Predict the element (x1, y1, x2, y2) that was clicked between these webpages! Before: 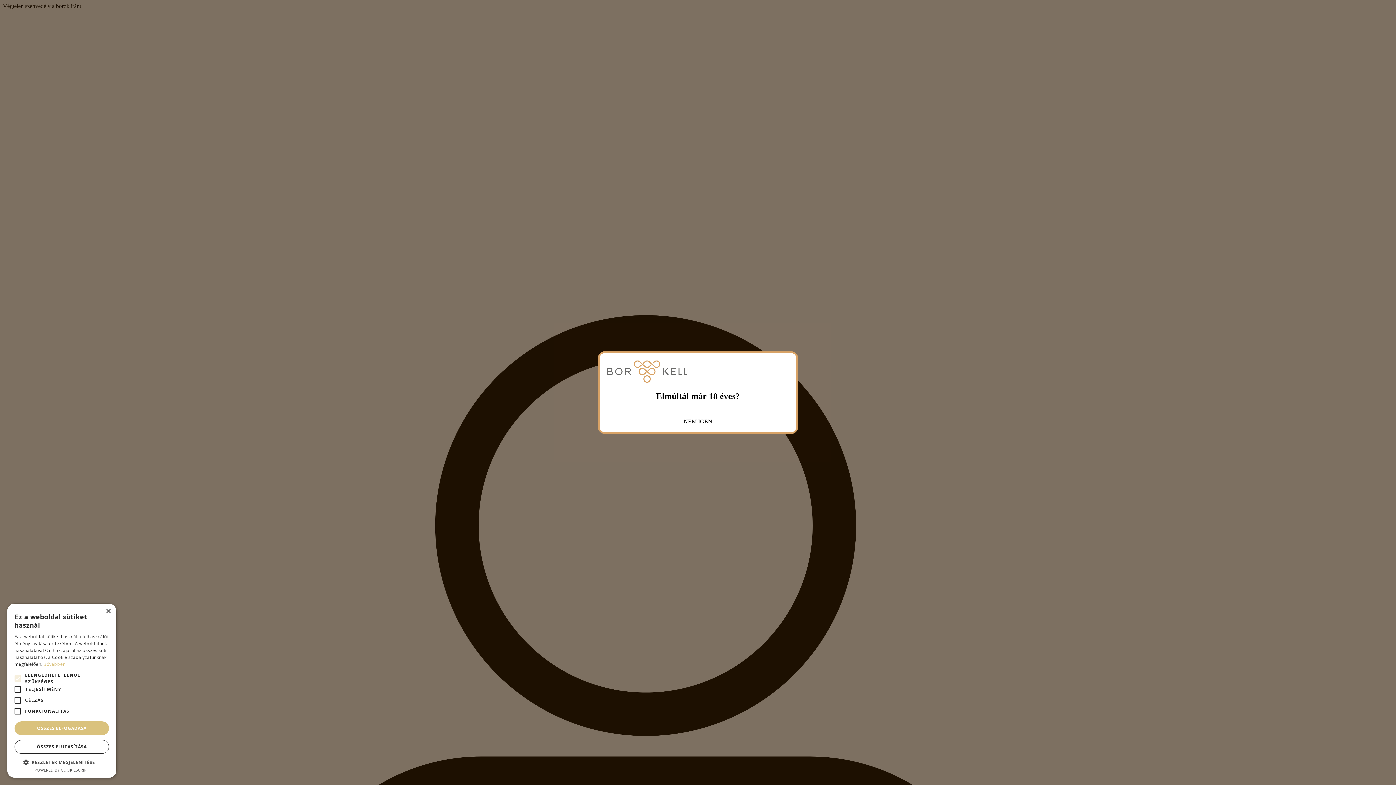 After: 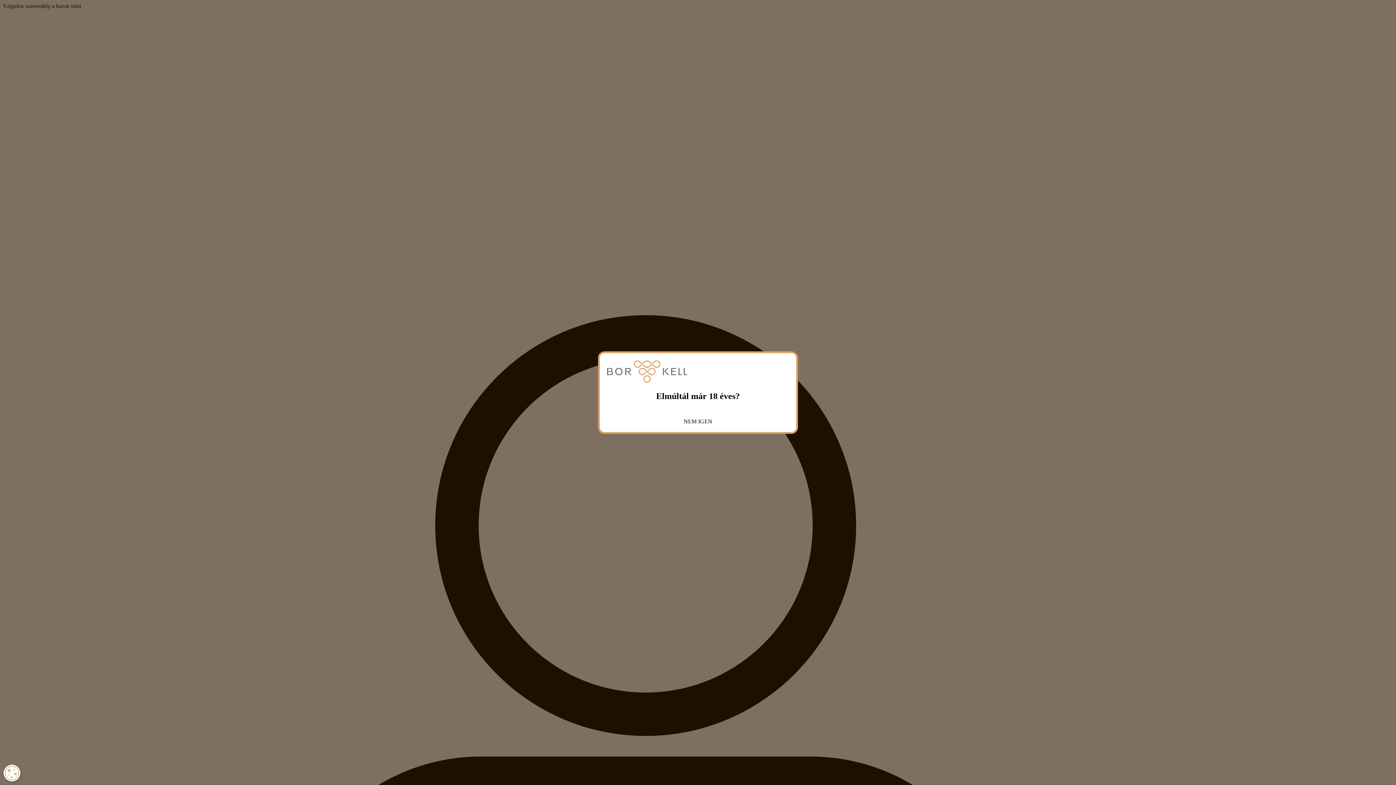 Action: bbox: (14, 721, 109, 735) label: ÖSSZES ELFOGADÁSA